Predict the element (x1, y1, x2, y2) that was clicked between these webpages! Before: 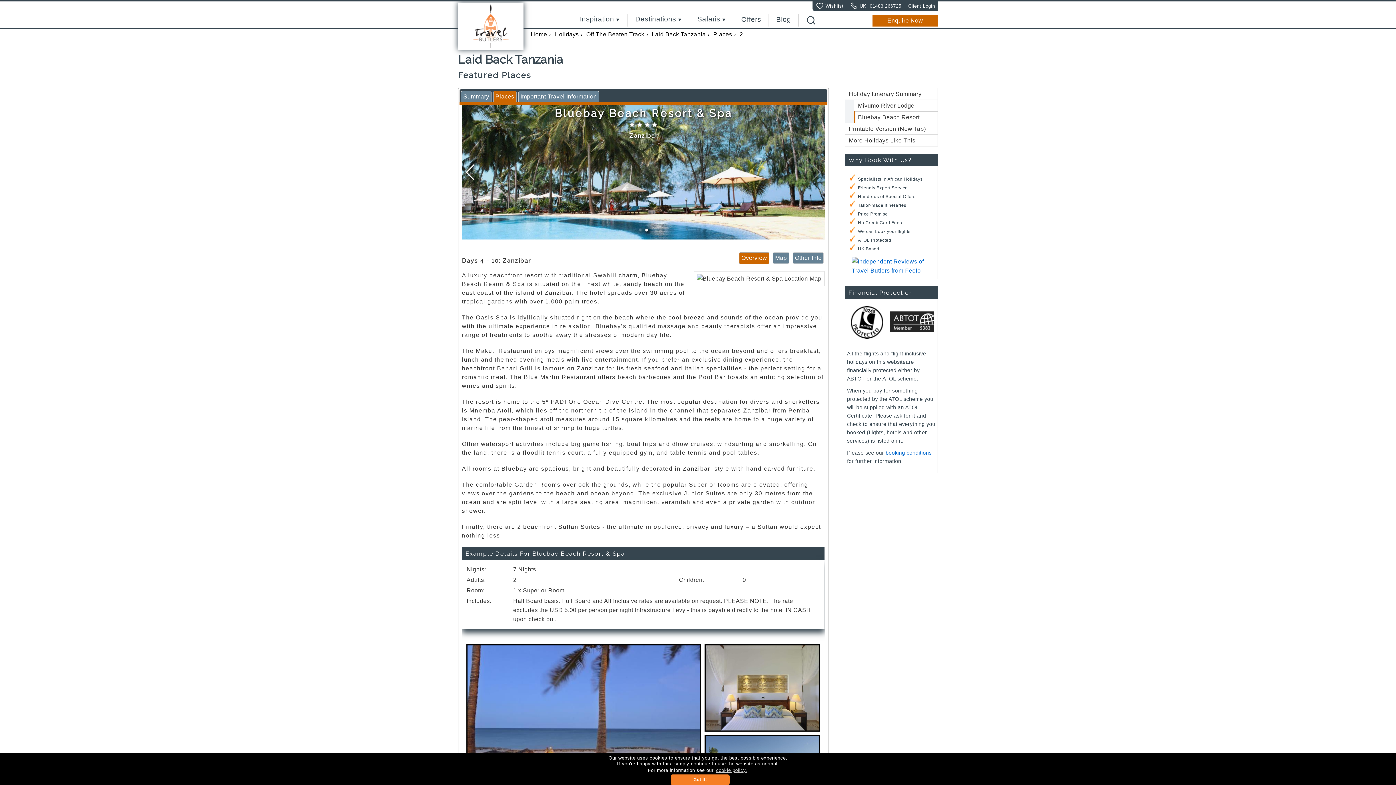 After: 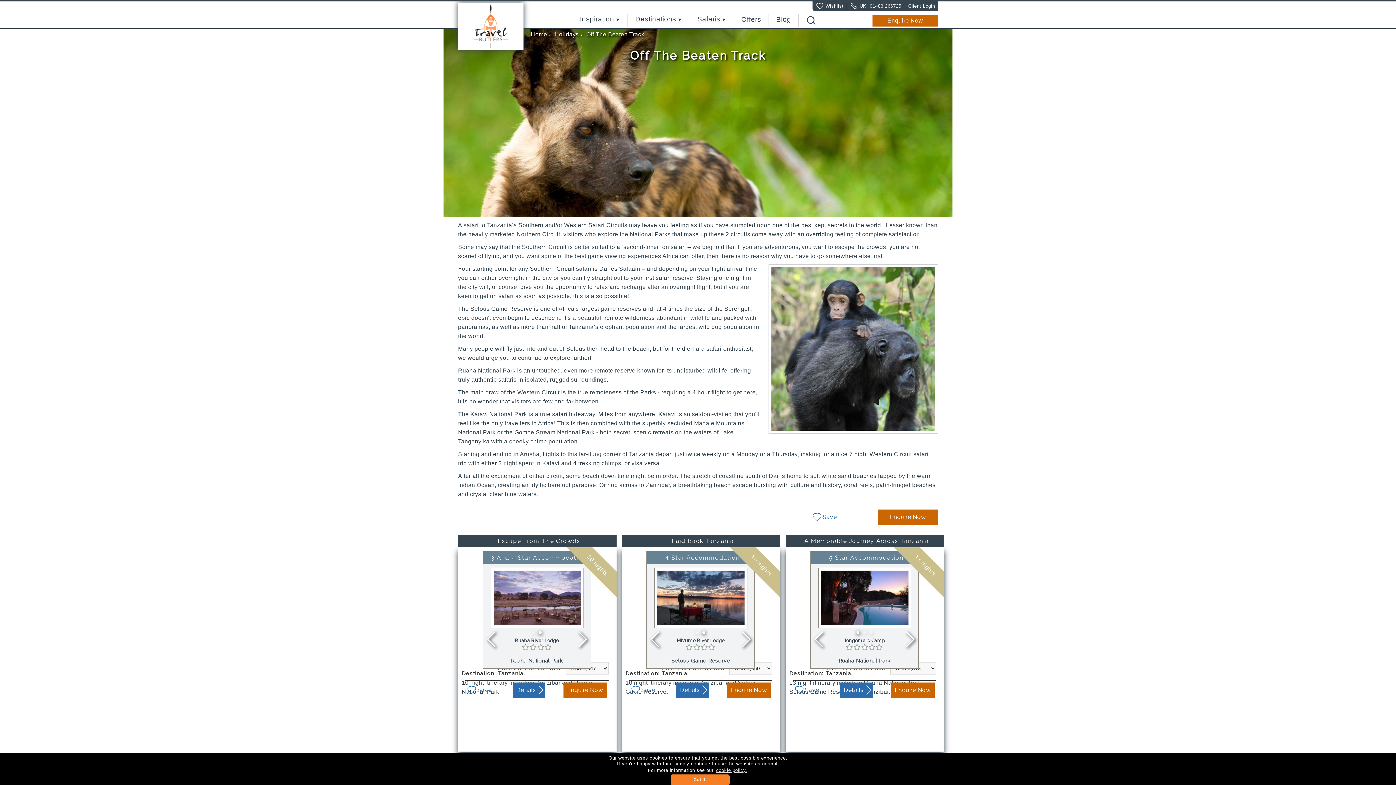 Action: bbox: (845, 134, 938, 146) label: More Holidays Like This